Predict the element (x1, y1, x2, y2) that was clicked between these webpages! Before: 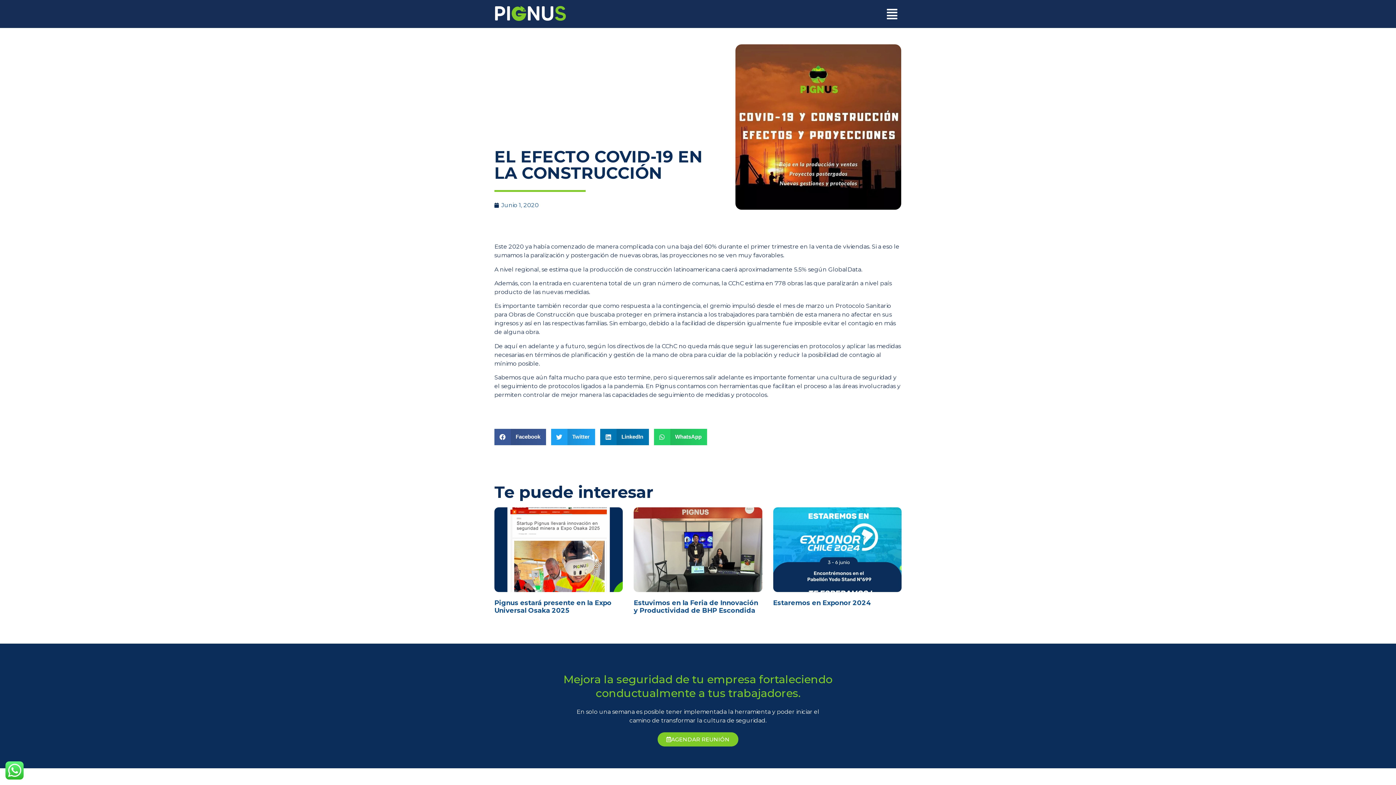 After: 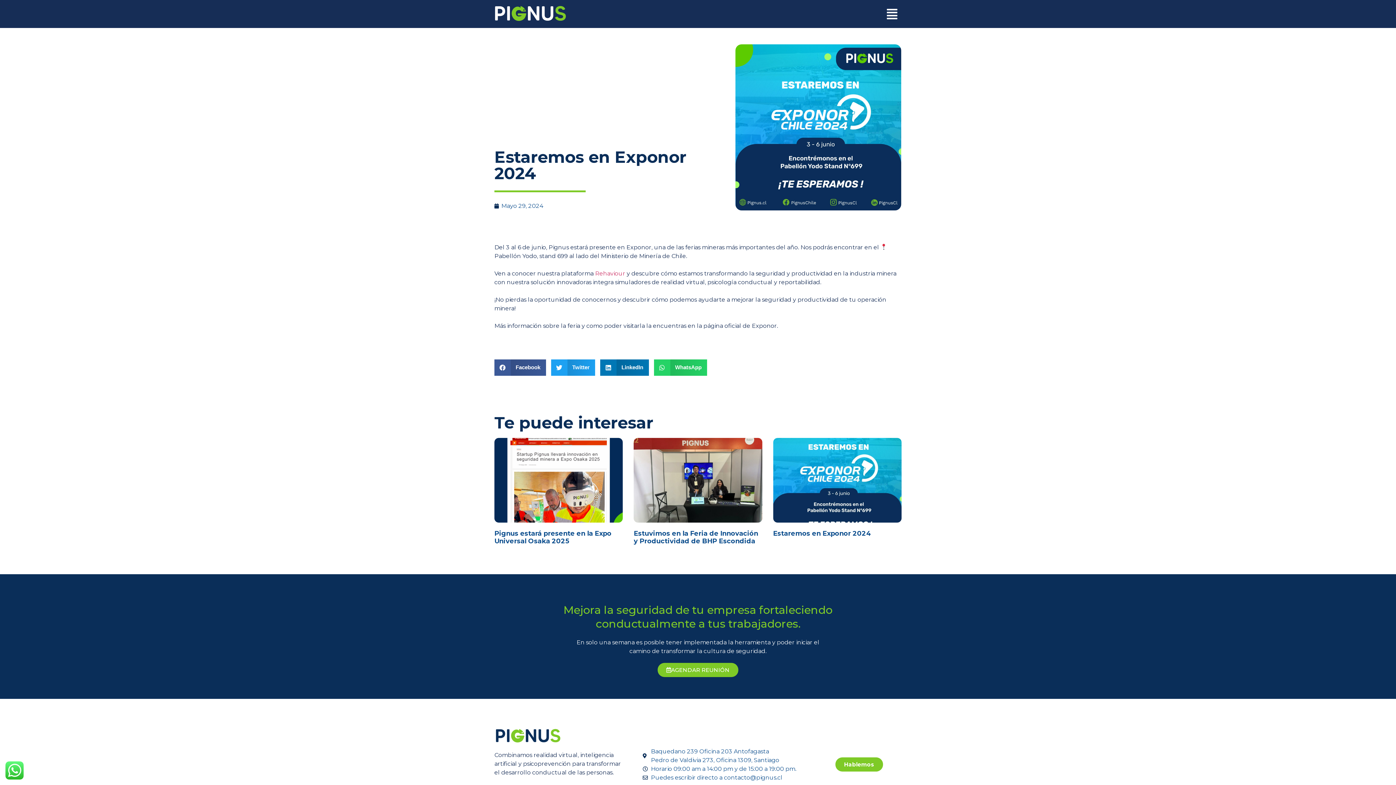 Action: label: Estaremos en Exponor 2024 bbox: (773, 599, 871, 607)